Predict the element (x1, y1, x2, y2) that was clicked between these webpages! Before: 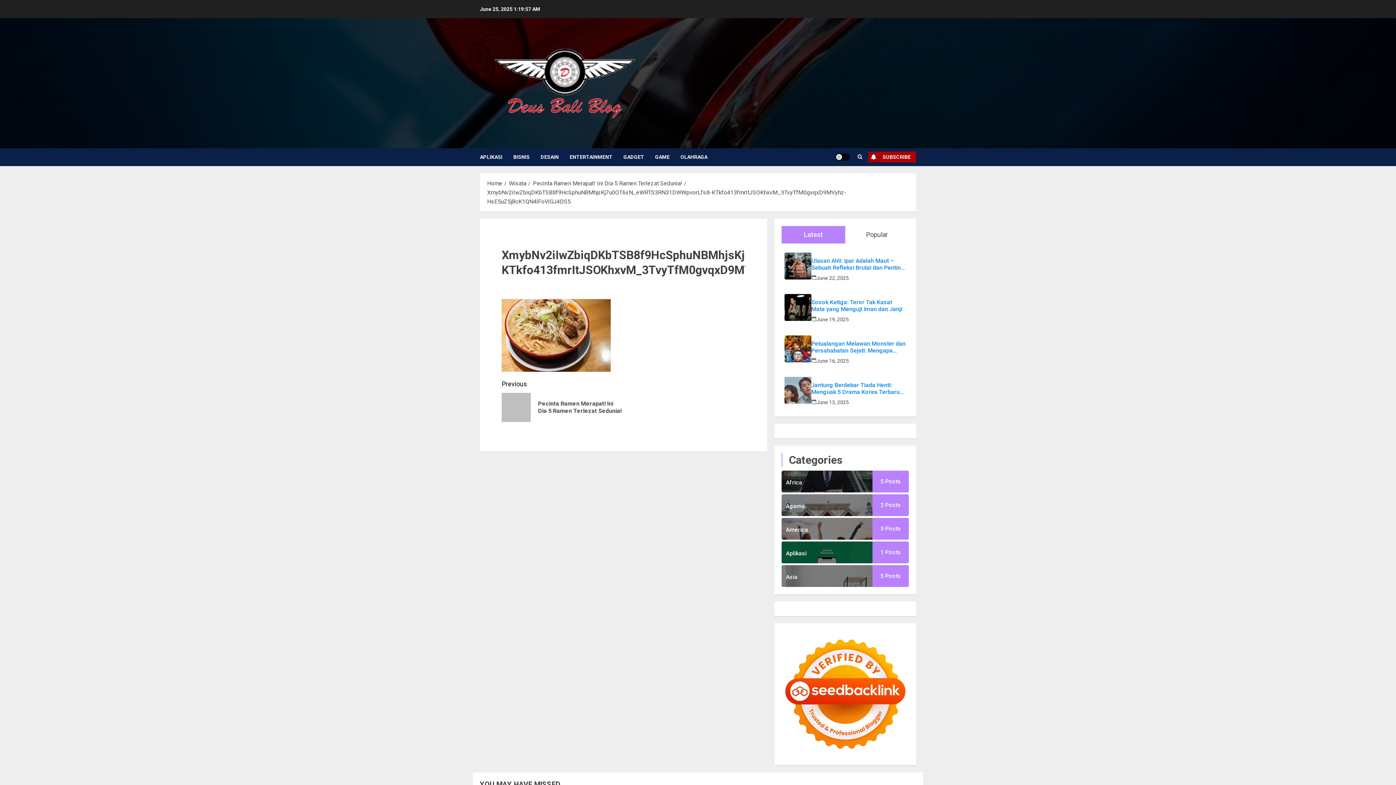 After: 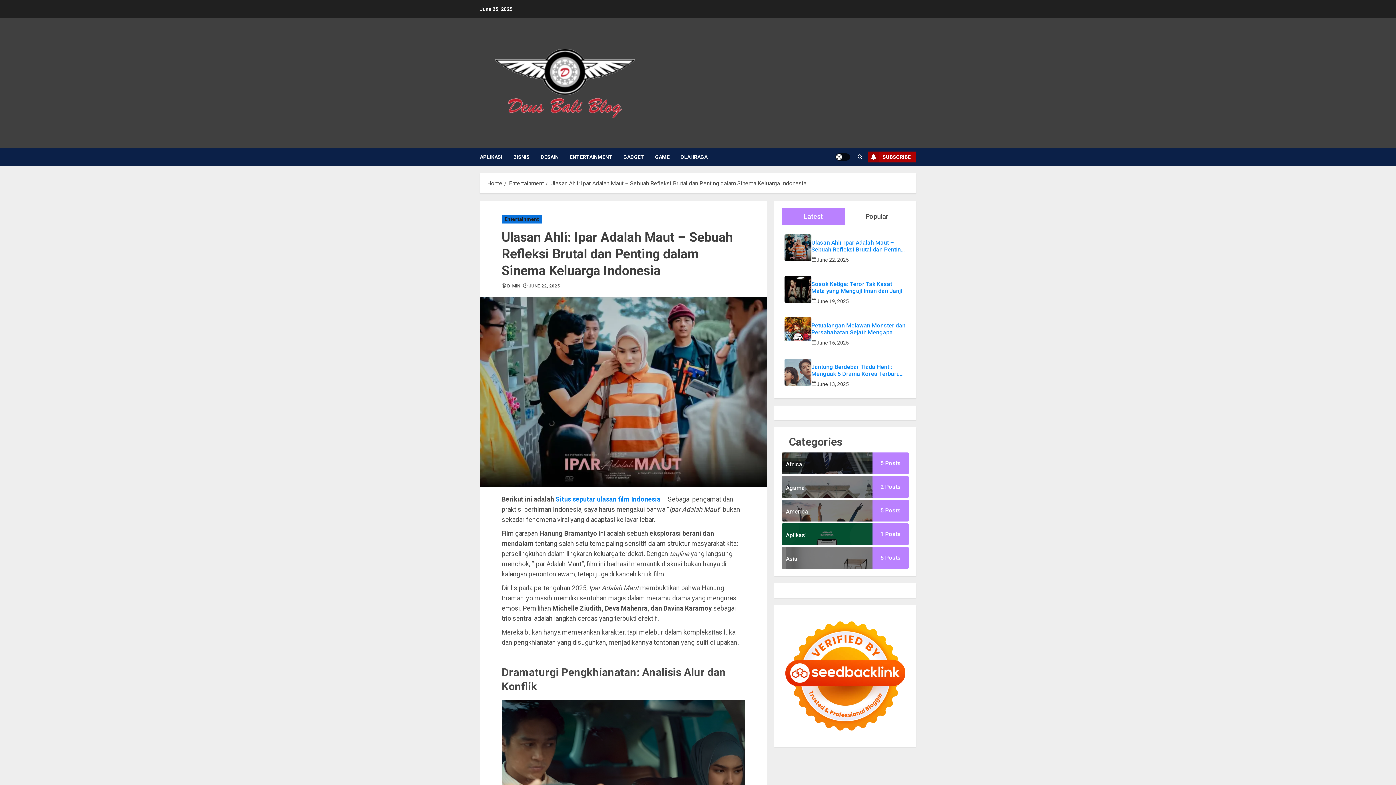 Action: label: June 22, 2025 bbox: (816, 274, 849, 282)